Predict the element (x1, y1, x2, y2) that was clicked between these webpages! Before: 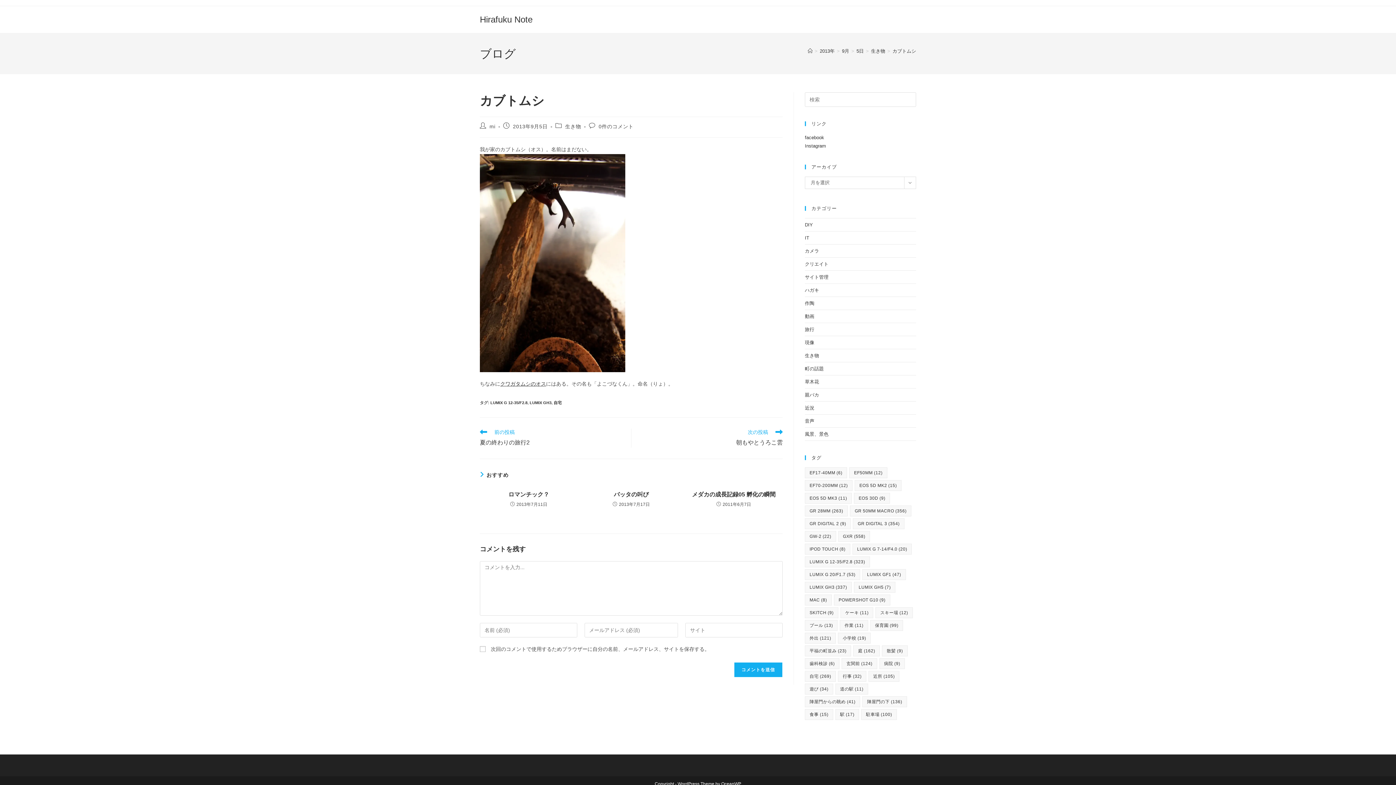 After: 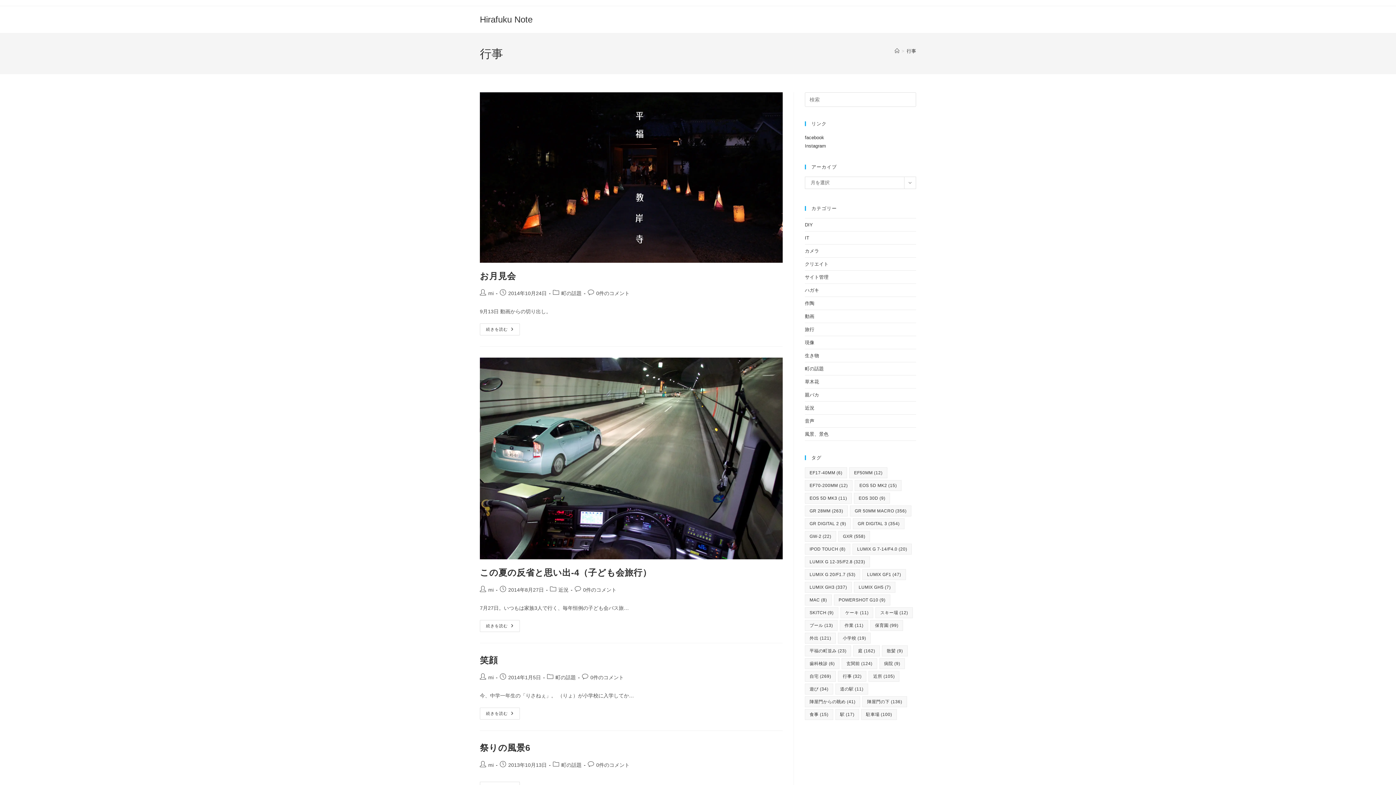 Action: label: 行事 (32個の項目) bbox: (838, 671, 866, 682)